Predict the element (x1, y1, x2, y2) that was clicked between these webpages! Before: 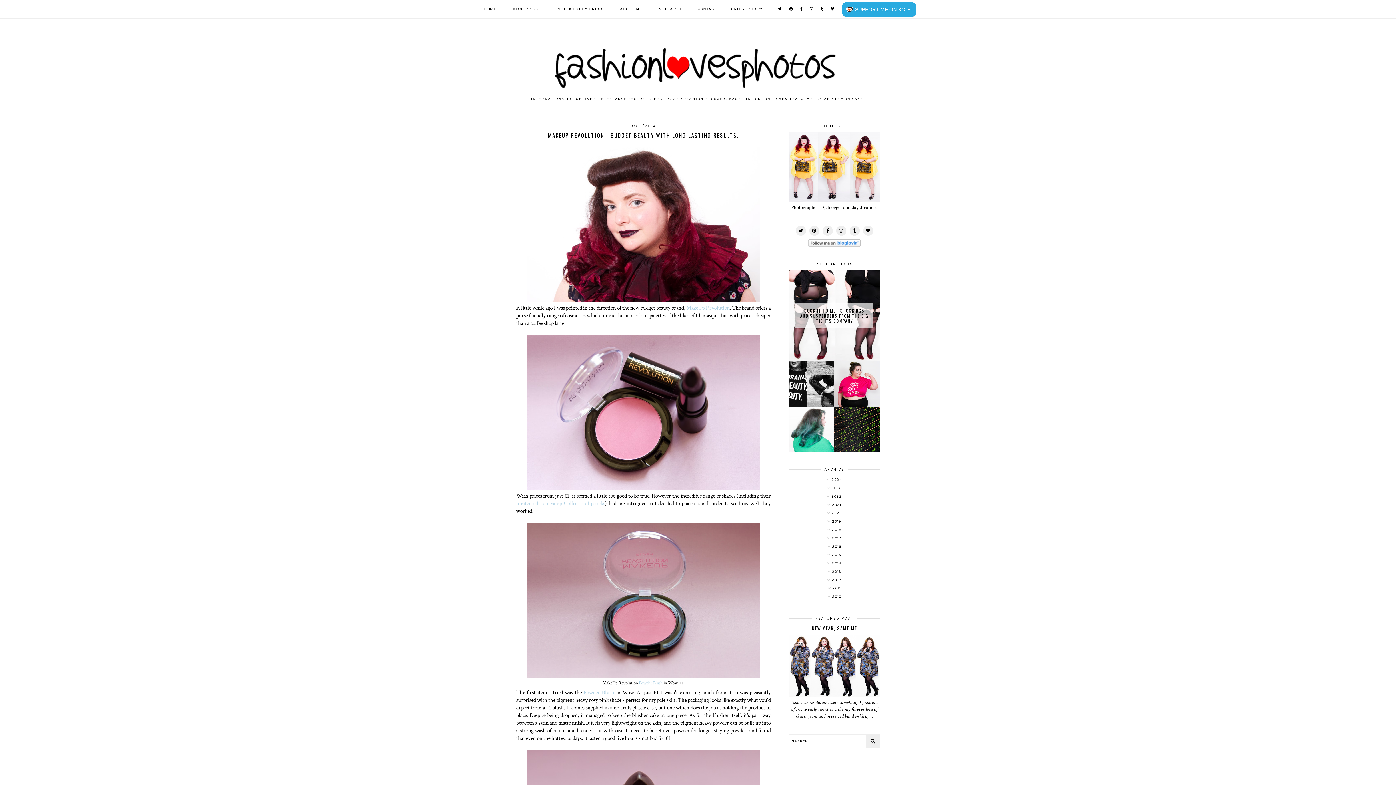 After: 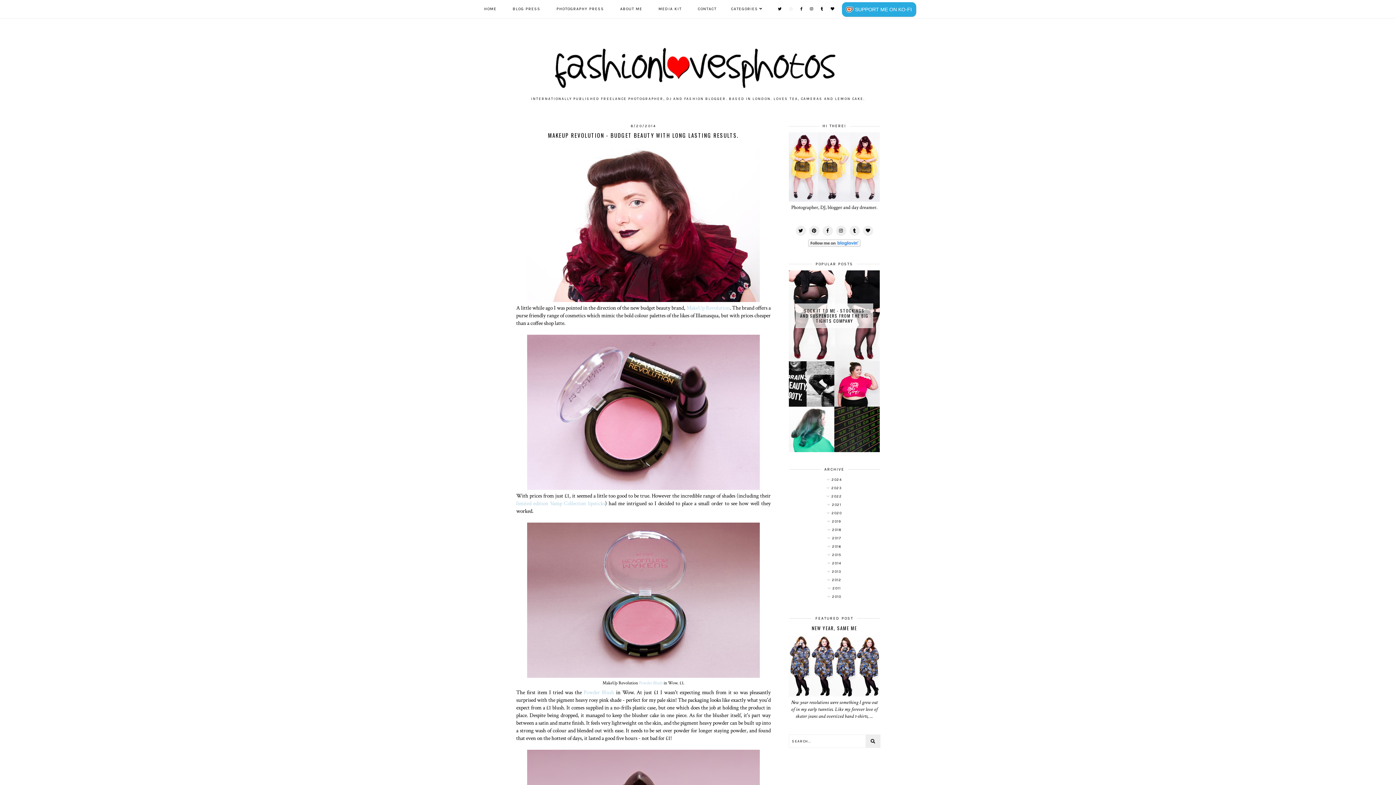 Action: bbox: (789, 6, 793, 11)